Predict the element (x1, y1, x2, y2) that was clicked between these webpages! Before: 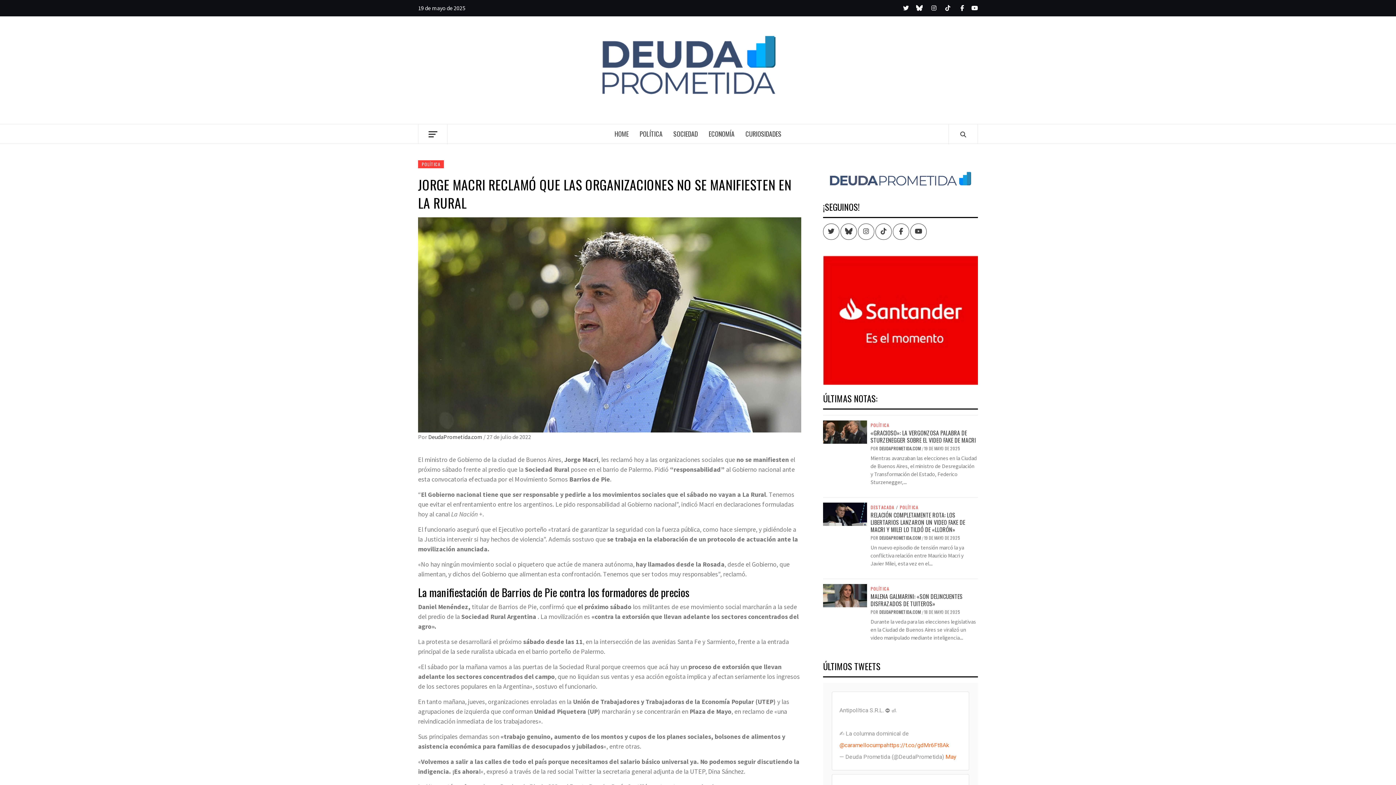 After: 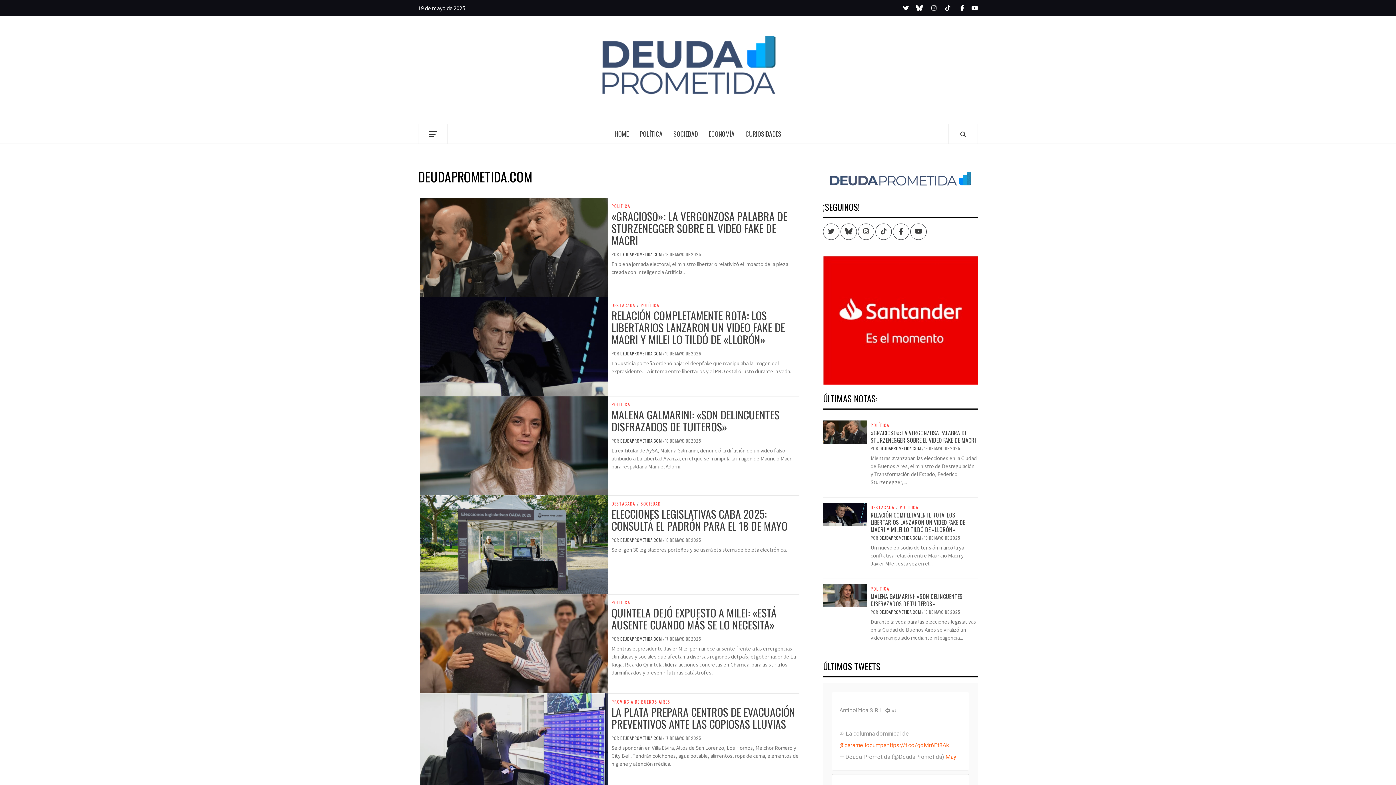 Action: bbox: (879, 534, 922, 541) label: DEUDAPROMETIDA.COM 